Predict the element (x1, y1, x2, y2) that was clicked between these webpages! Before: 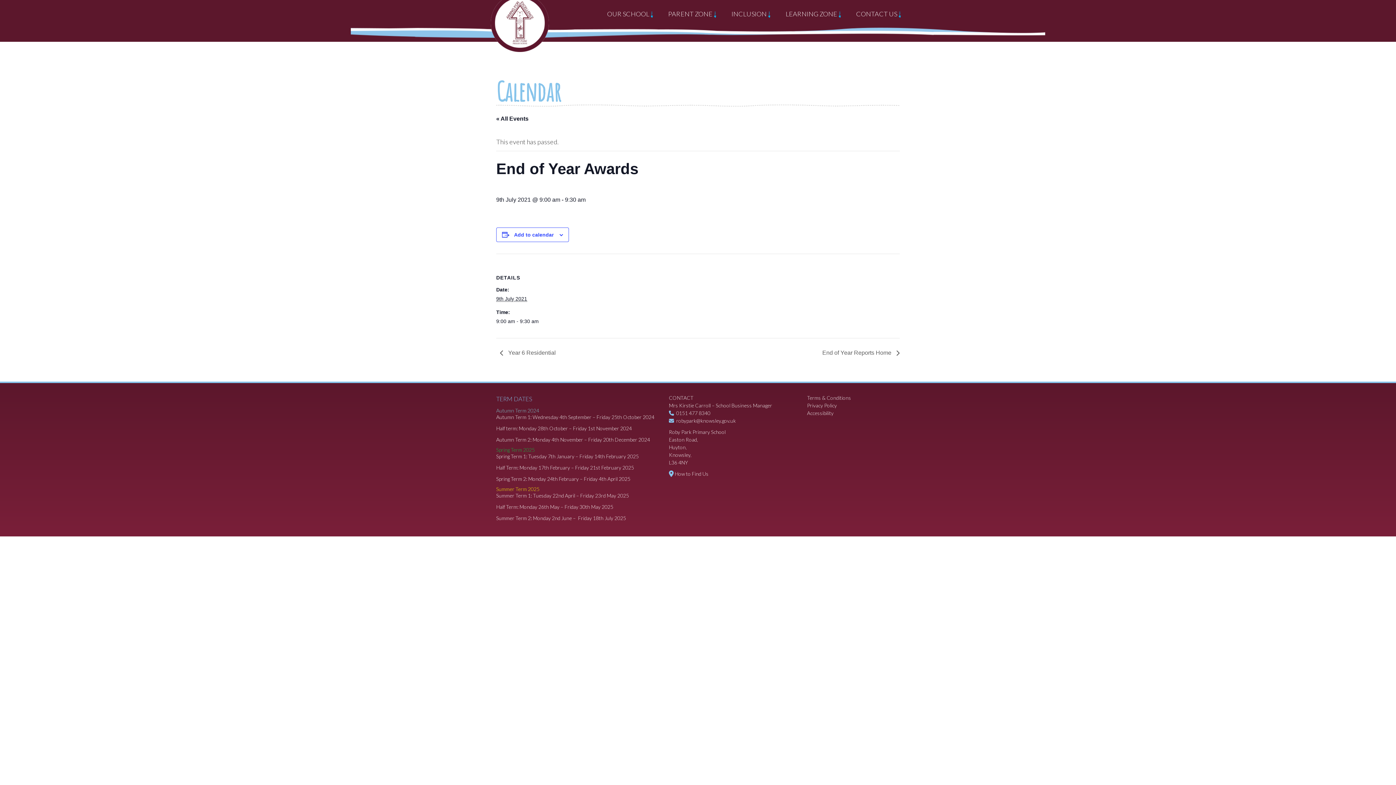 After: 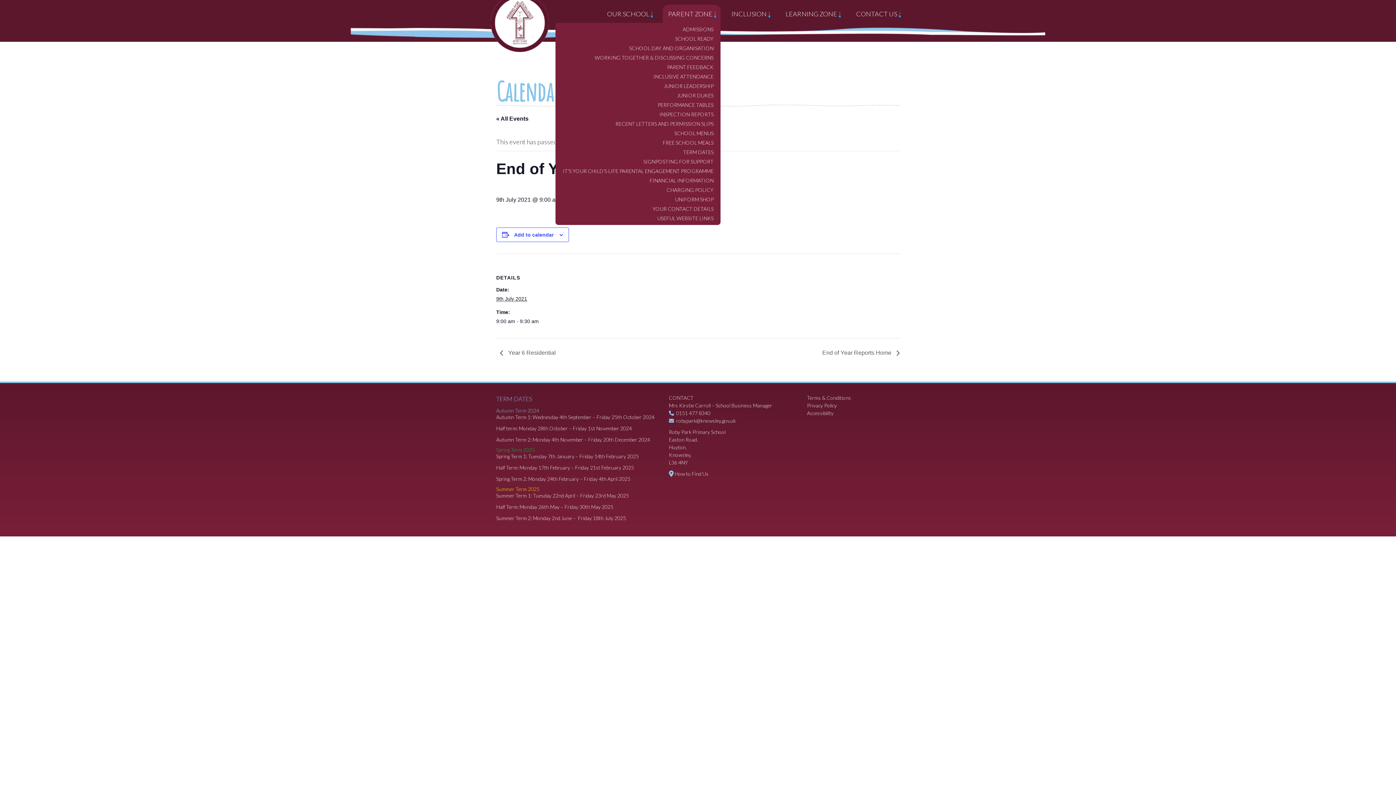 Action: bbox: (662, 4, 720, 22) label: PARENT ZONE 